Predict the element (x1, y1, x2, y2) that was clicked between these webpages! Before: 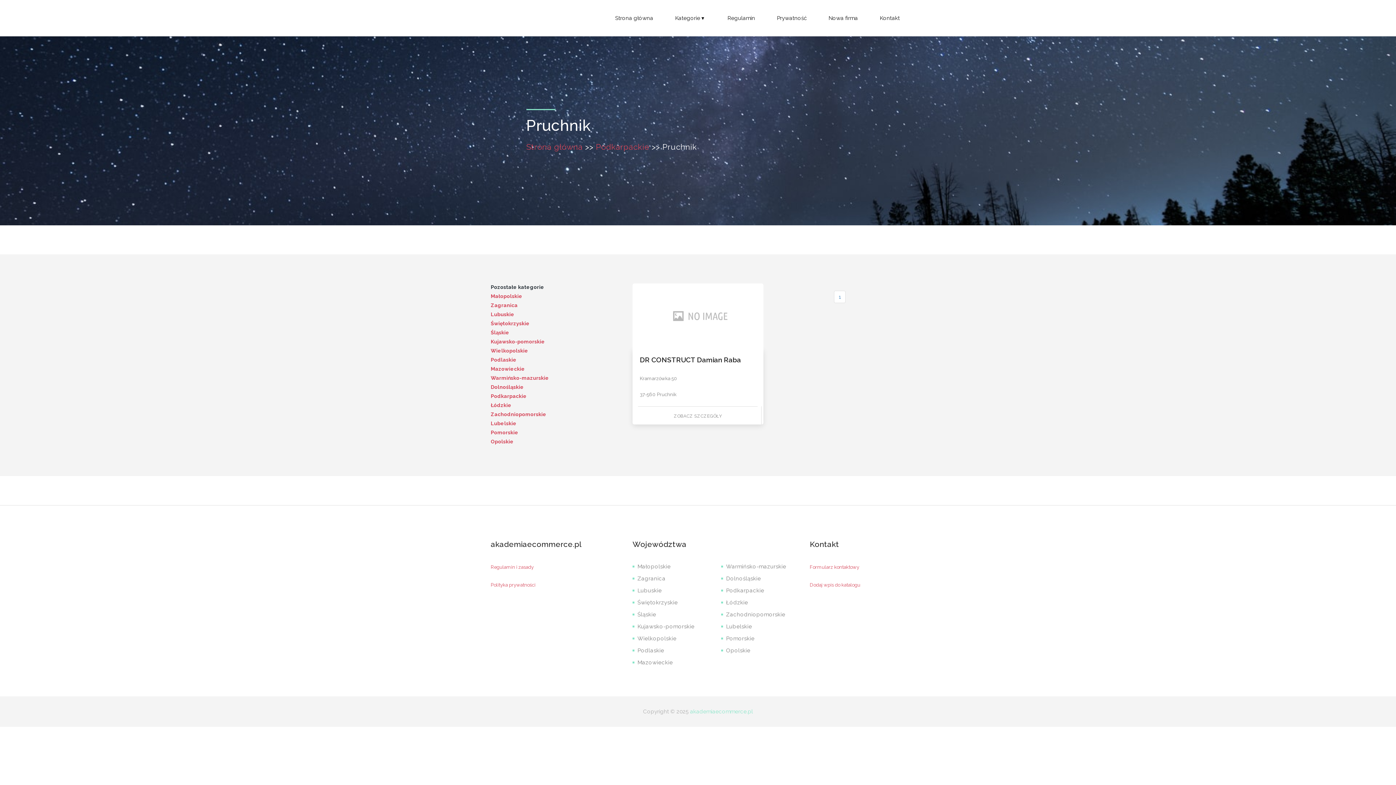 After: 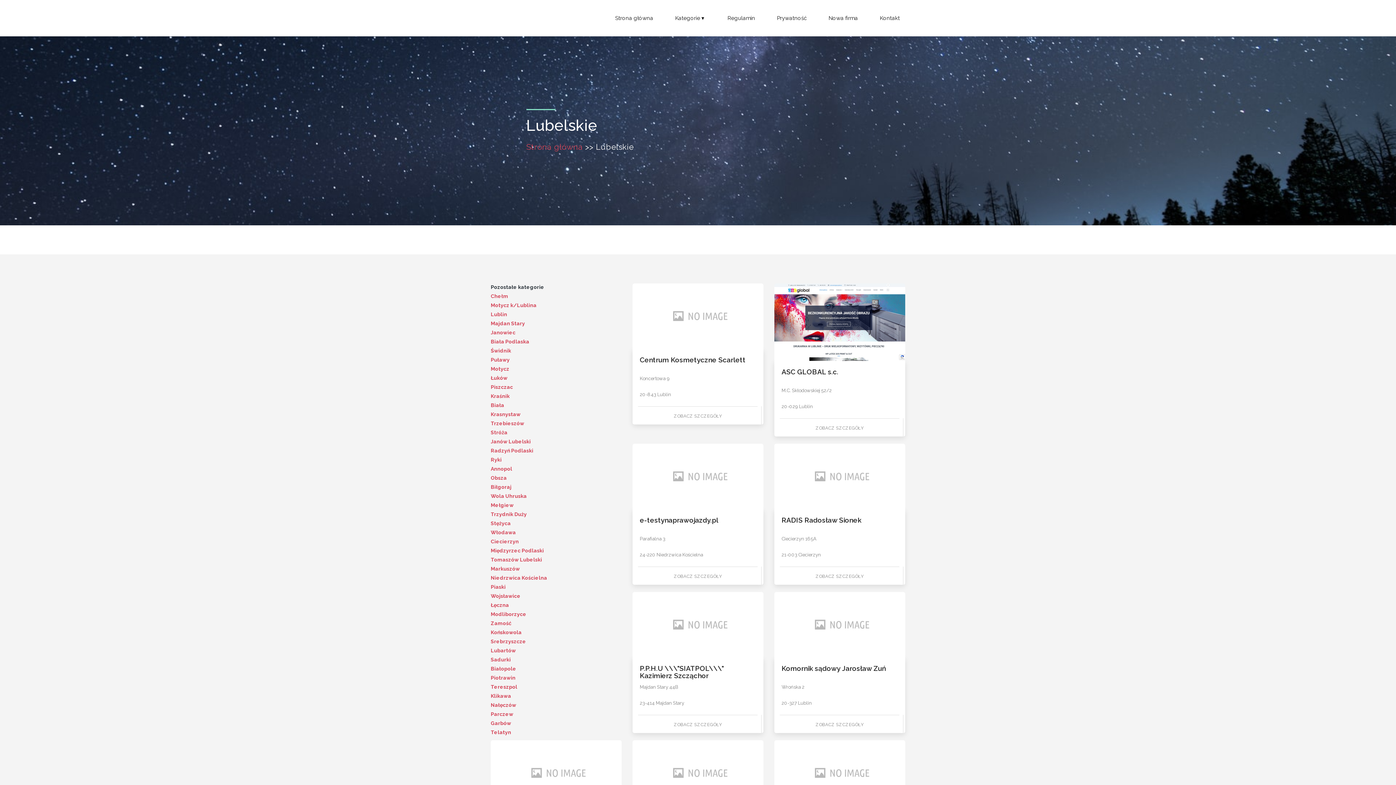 Action: label: Lubelskie bbox: (490, 420, 516, 426)